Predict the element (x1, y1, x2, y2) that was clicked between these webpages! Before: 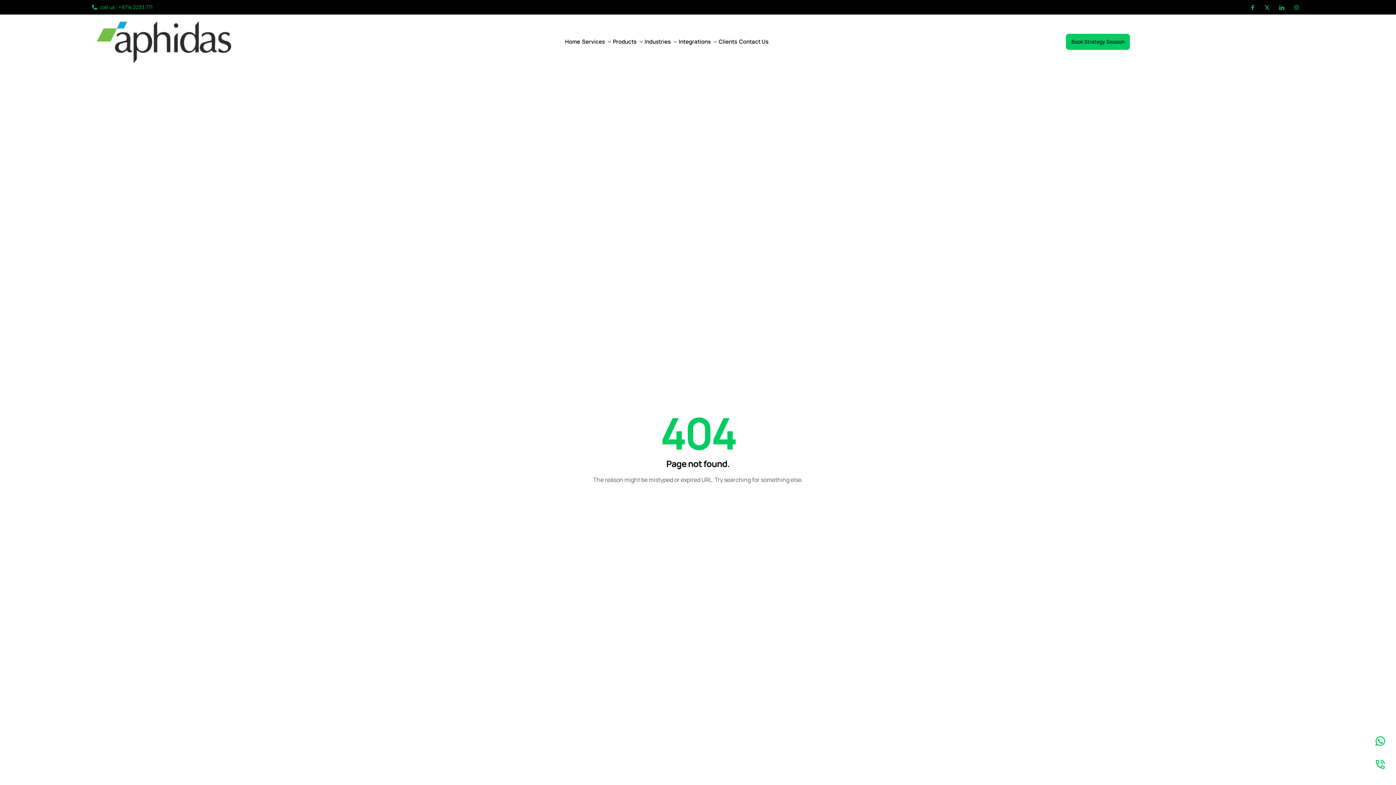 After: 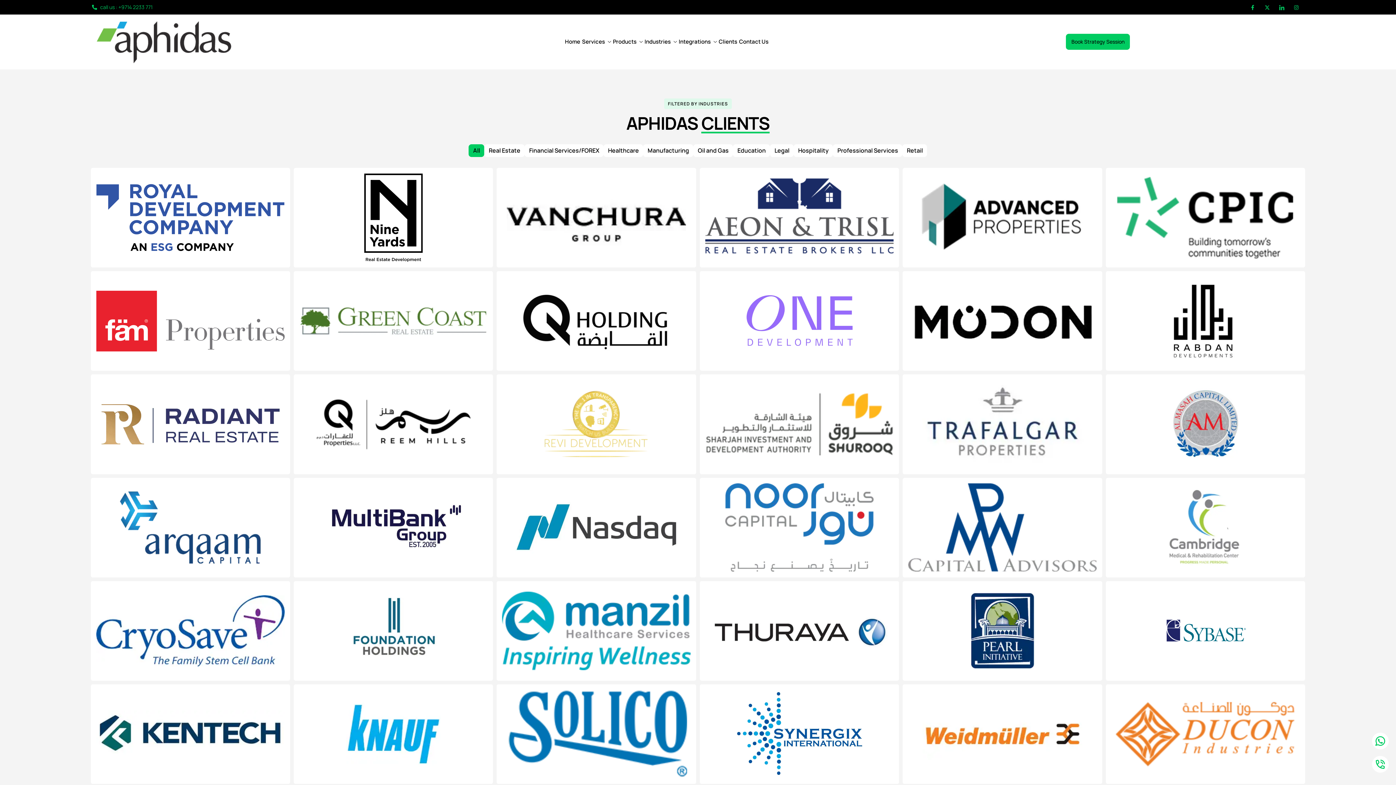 Action: label: Clients bbox: (718, 39, 737, 44)